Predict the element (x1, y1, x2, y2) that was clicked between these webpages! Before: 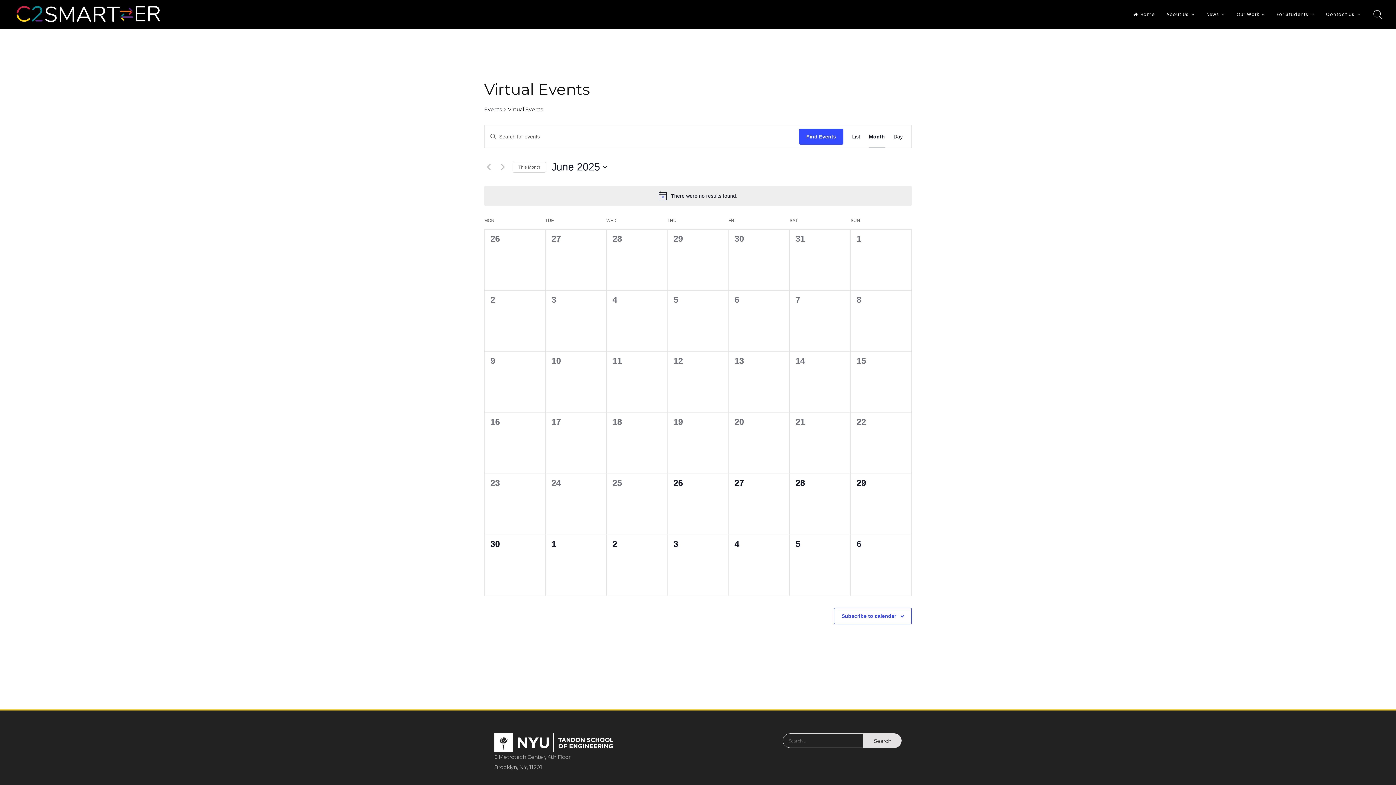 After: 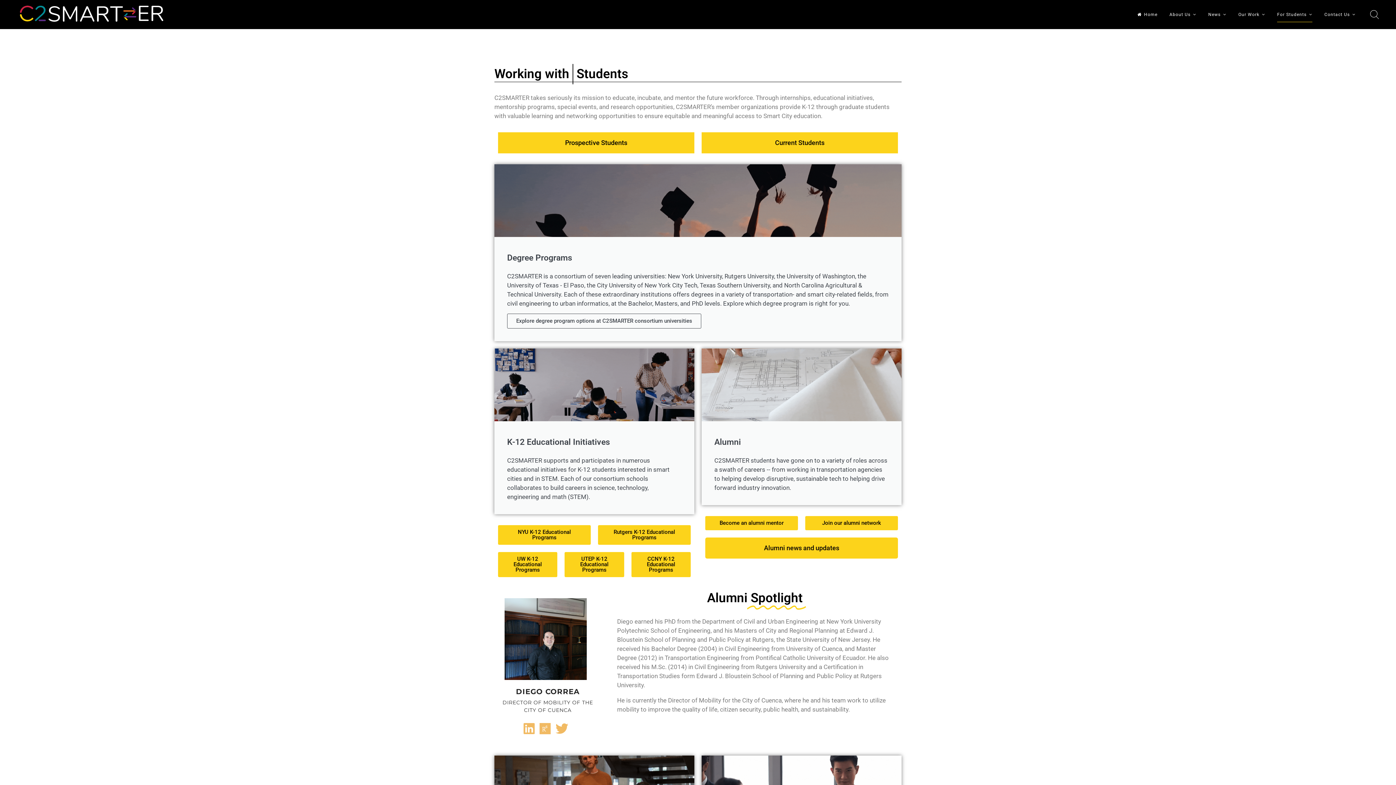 Action: bbox: (1276, 6, 1314, 22) label: For Students